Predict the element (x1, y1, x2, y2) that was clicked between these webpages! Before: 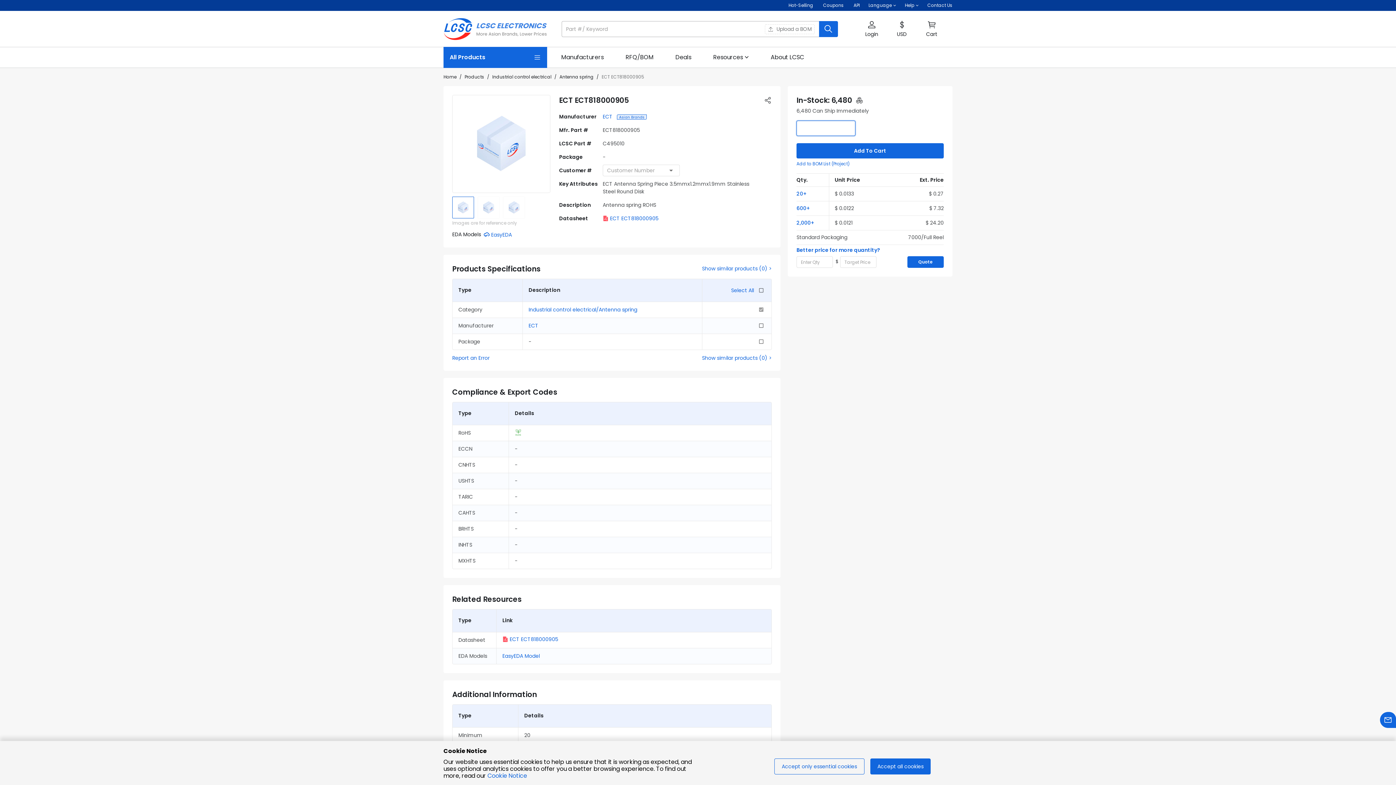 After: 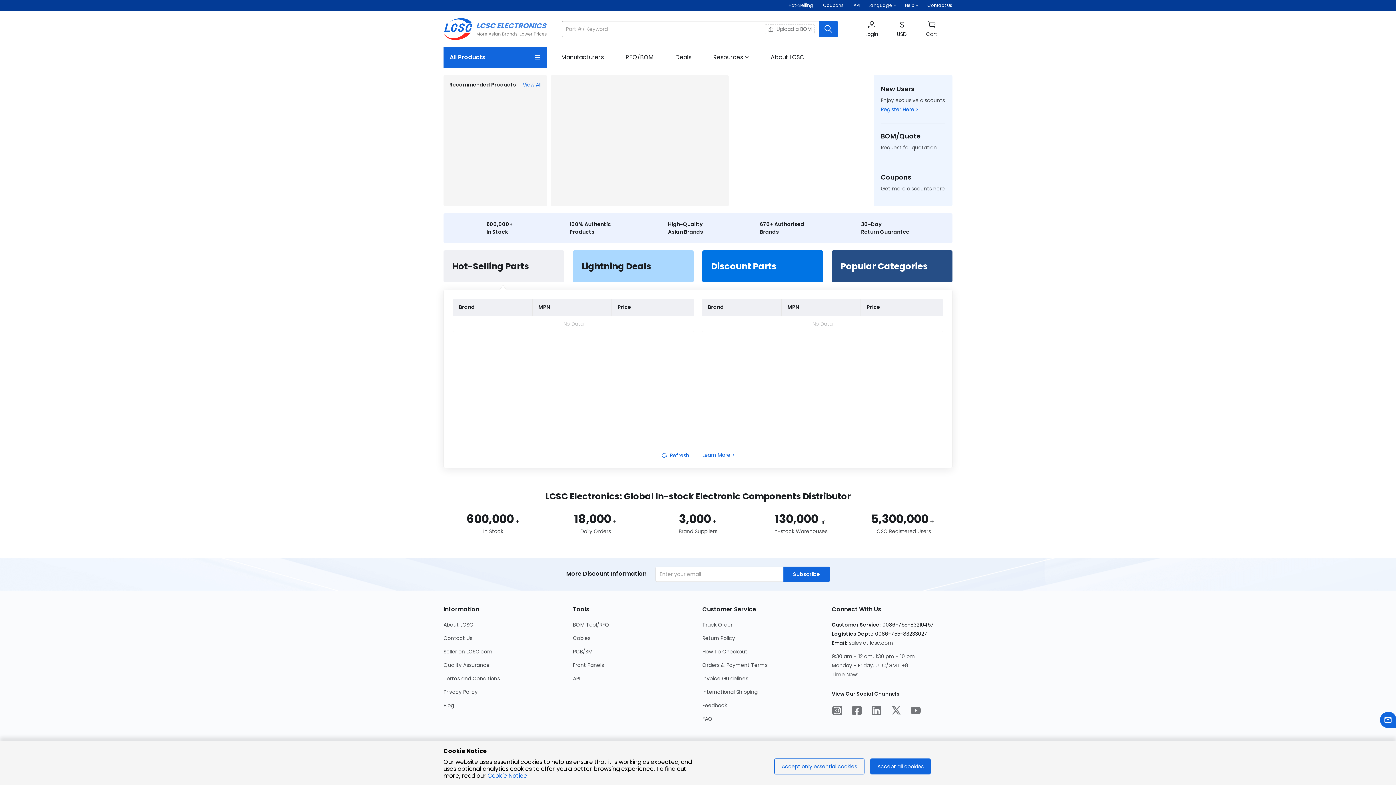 Action: label: LCSC Electronics home bbox: (443, 18, 547, 40)